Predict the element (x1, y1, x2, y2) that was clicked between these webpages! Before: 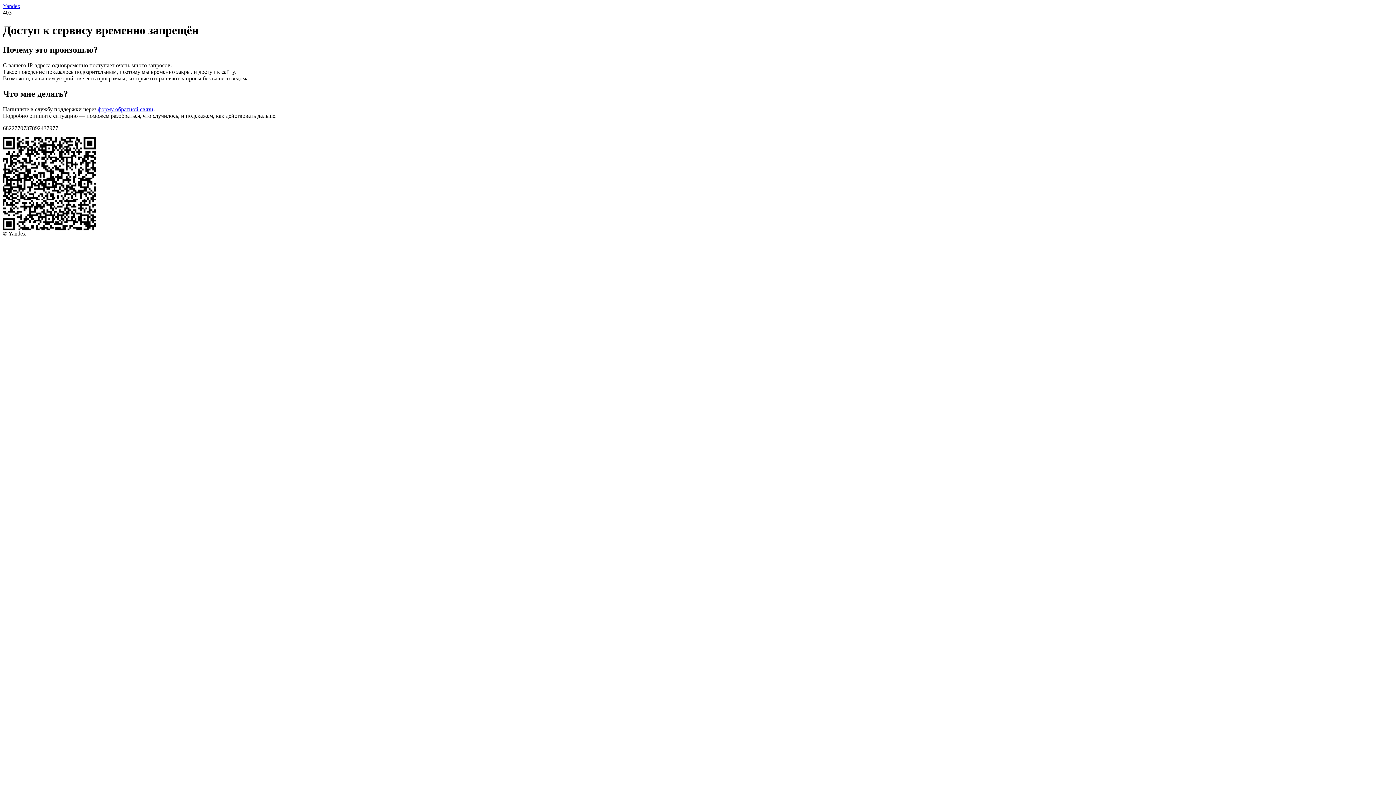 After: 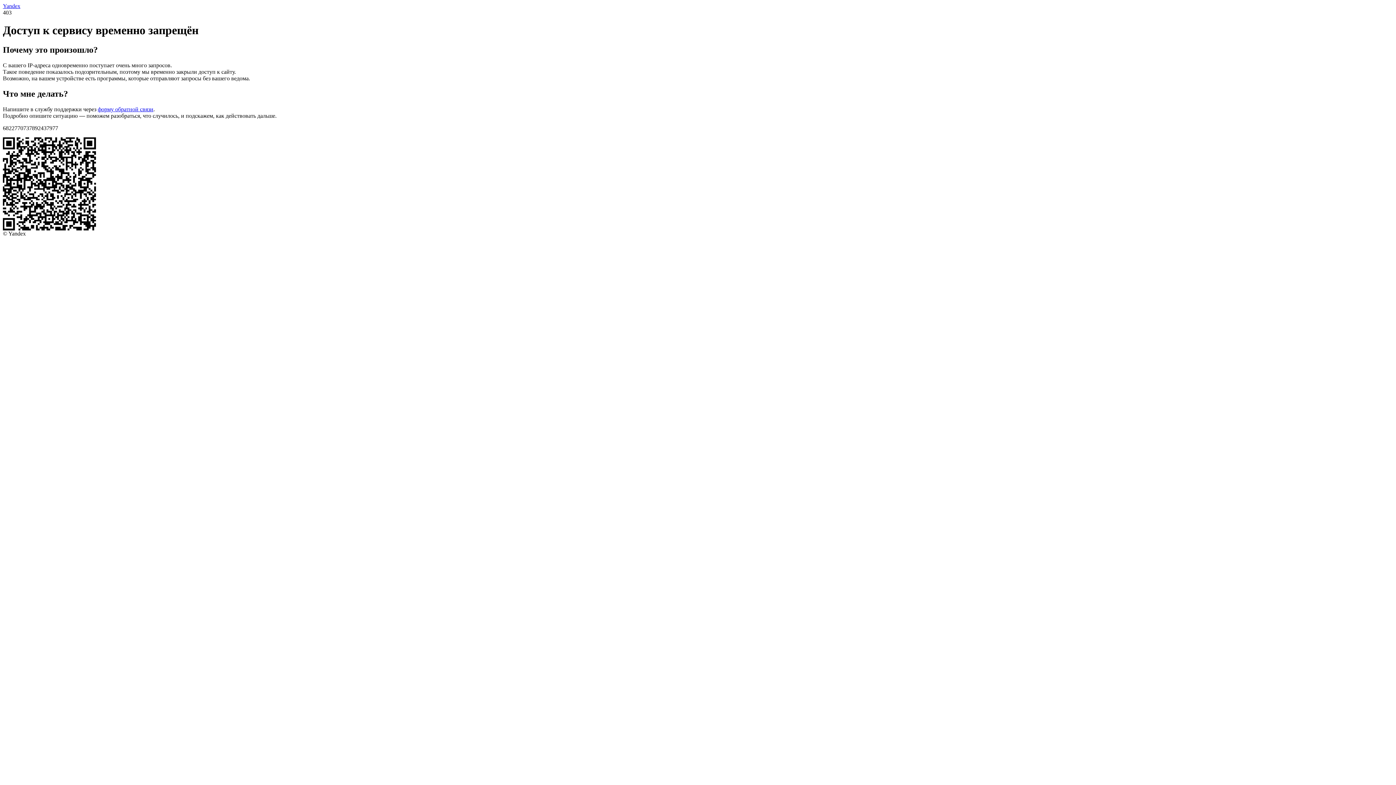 Action: label: форму обратной связи bbox: (97, 106, 153, 112)